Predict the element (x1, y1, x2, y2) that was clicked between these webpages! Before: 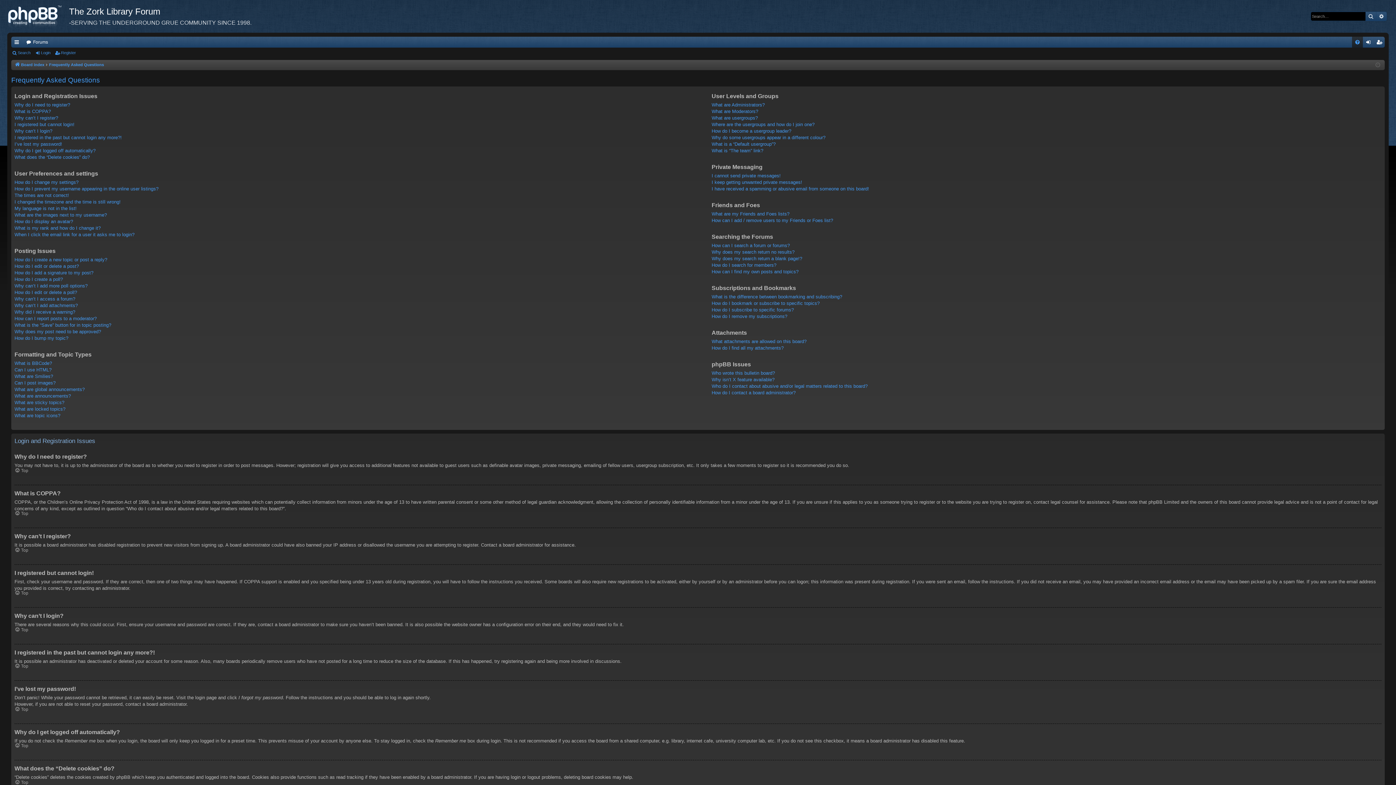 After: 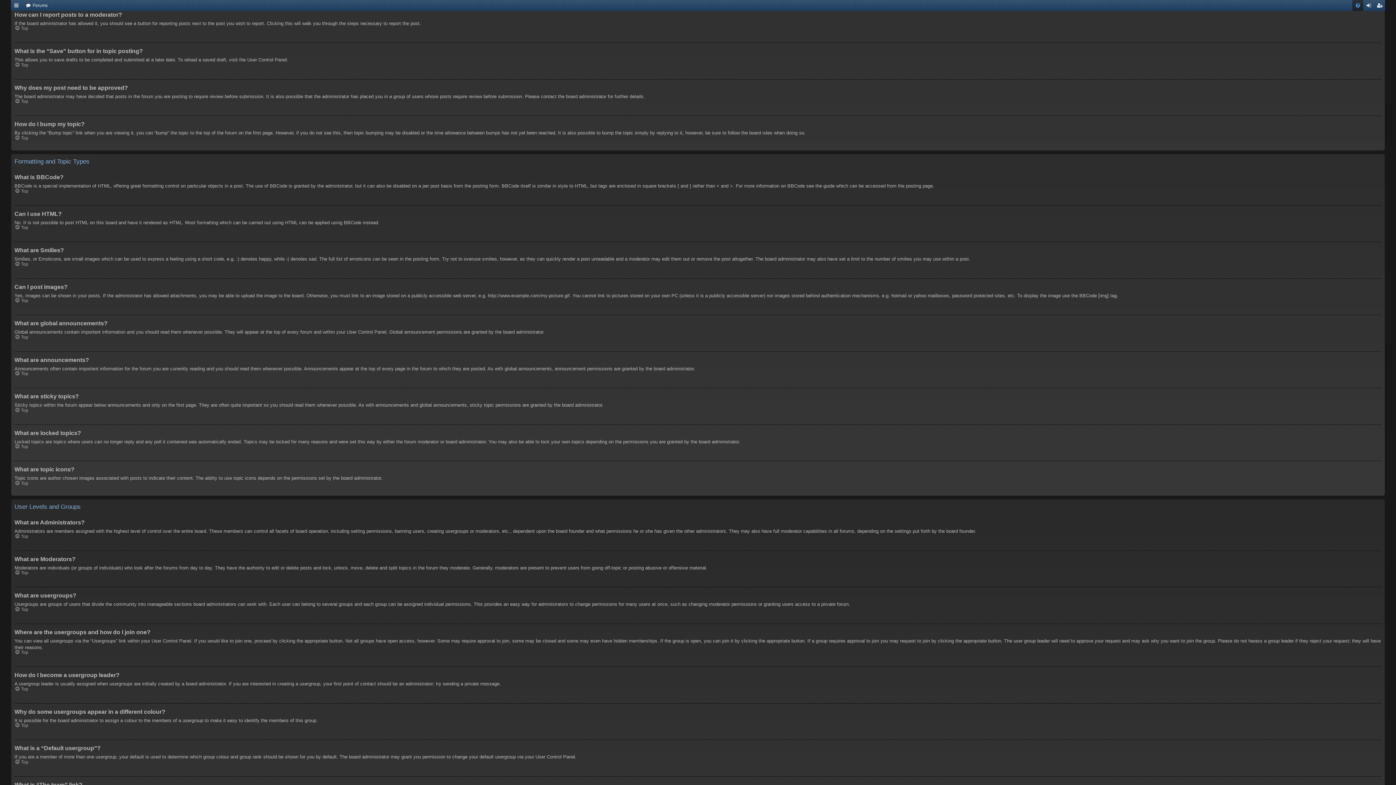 Action: bbox: (14, 315, 96, 322) label: How can I report posts to a moderator?